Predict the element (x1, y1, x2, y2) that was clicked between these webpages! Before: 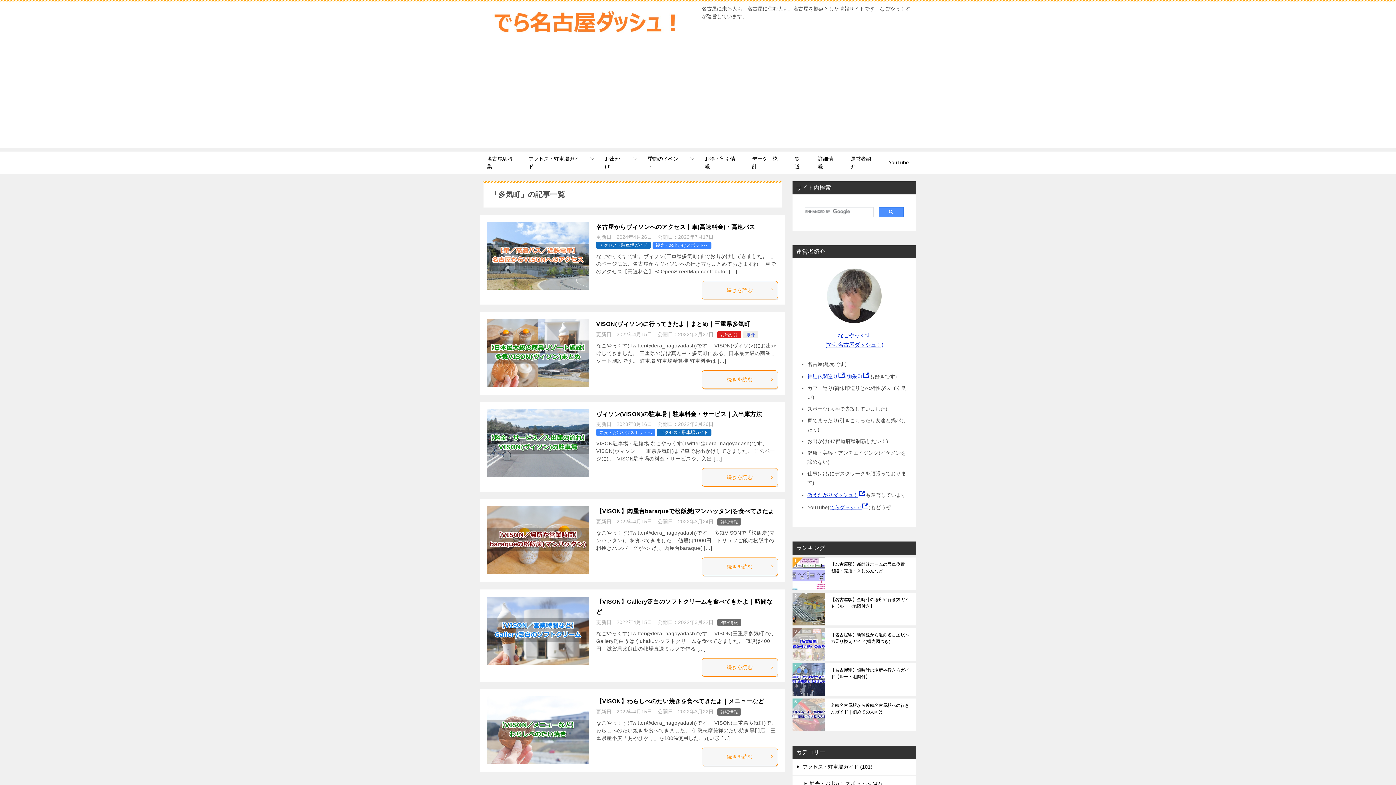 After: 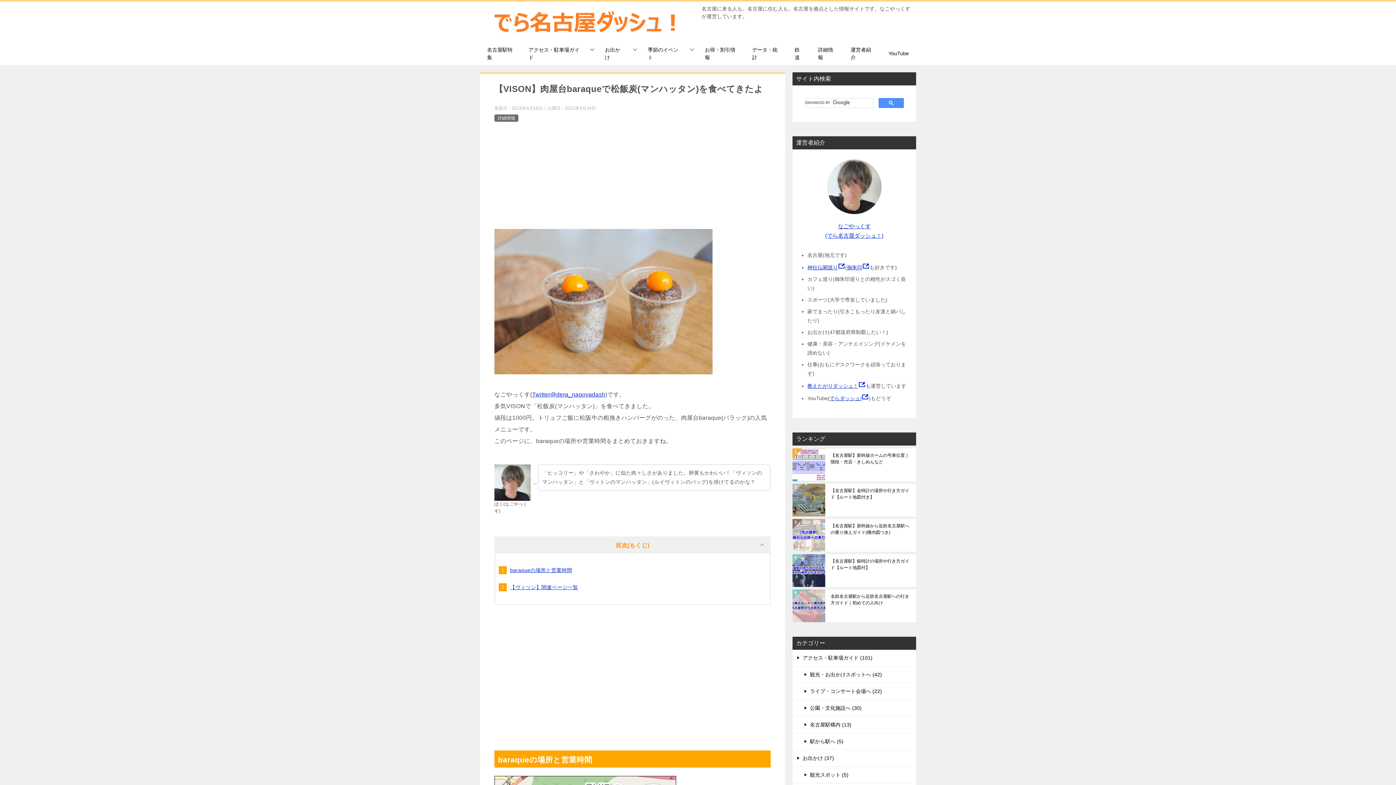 Action: bbox: (487, 506, 589, 574)